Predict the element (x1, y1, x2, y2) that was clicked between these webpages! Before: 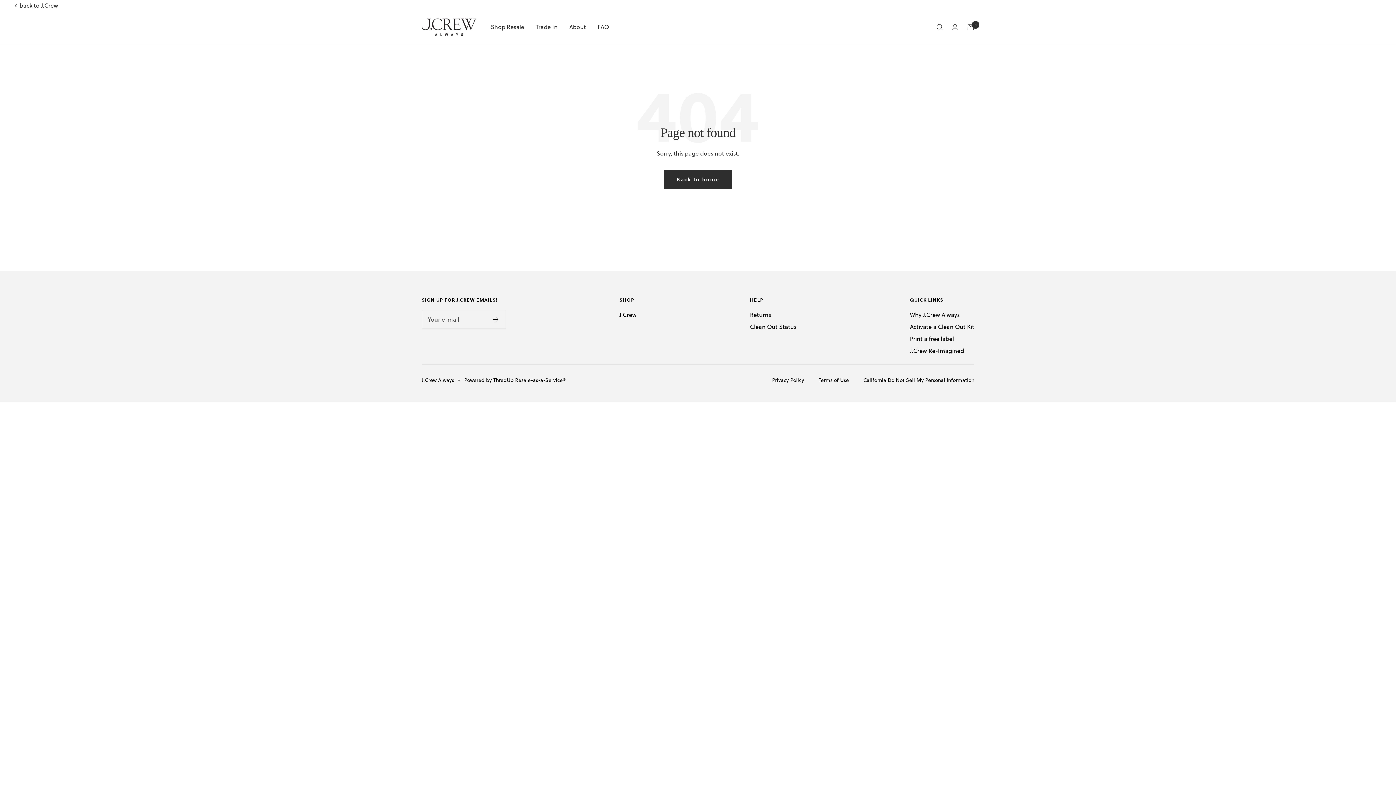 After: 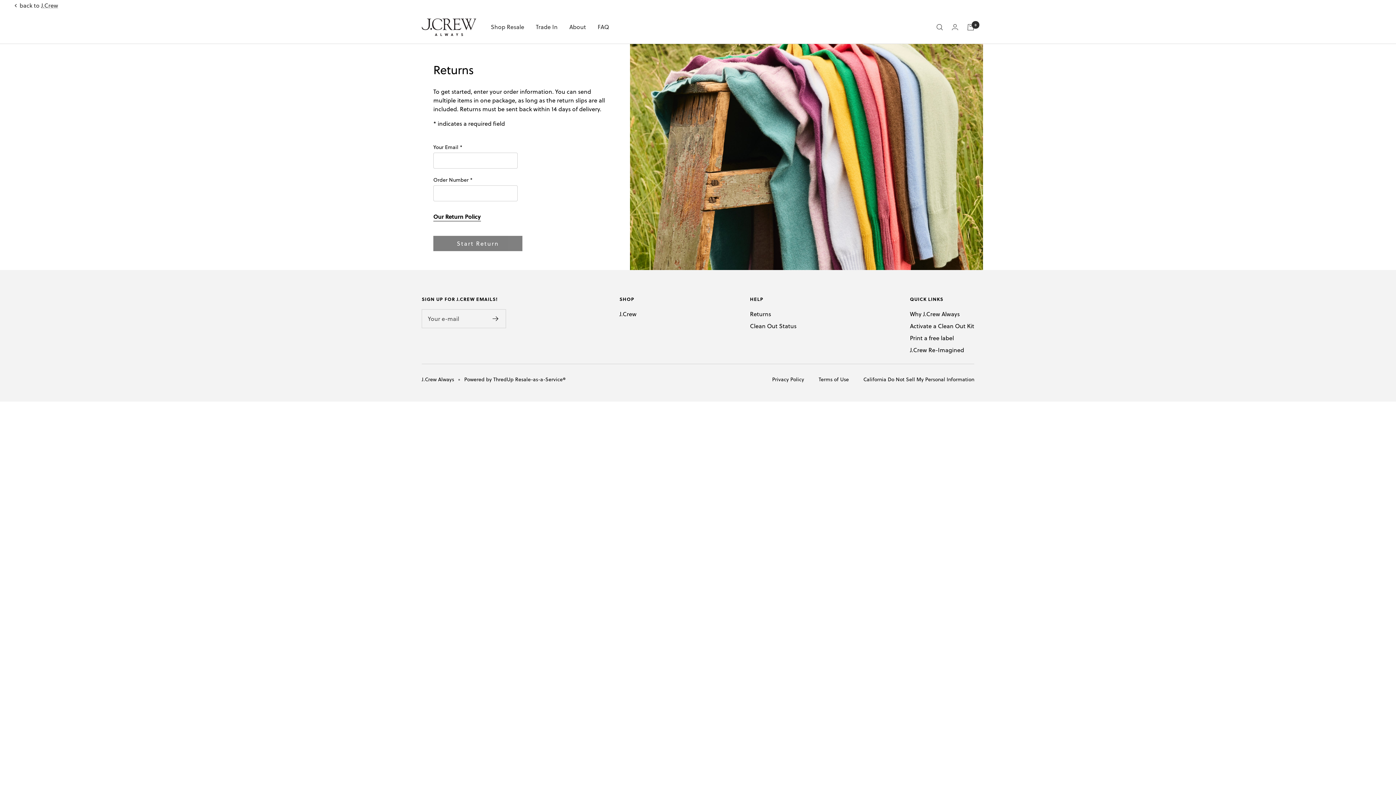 Action: label: Returns bbox: (750, 310, 771, 319)